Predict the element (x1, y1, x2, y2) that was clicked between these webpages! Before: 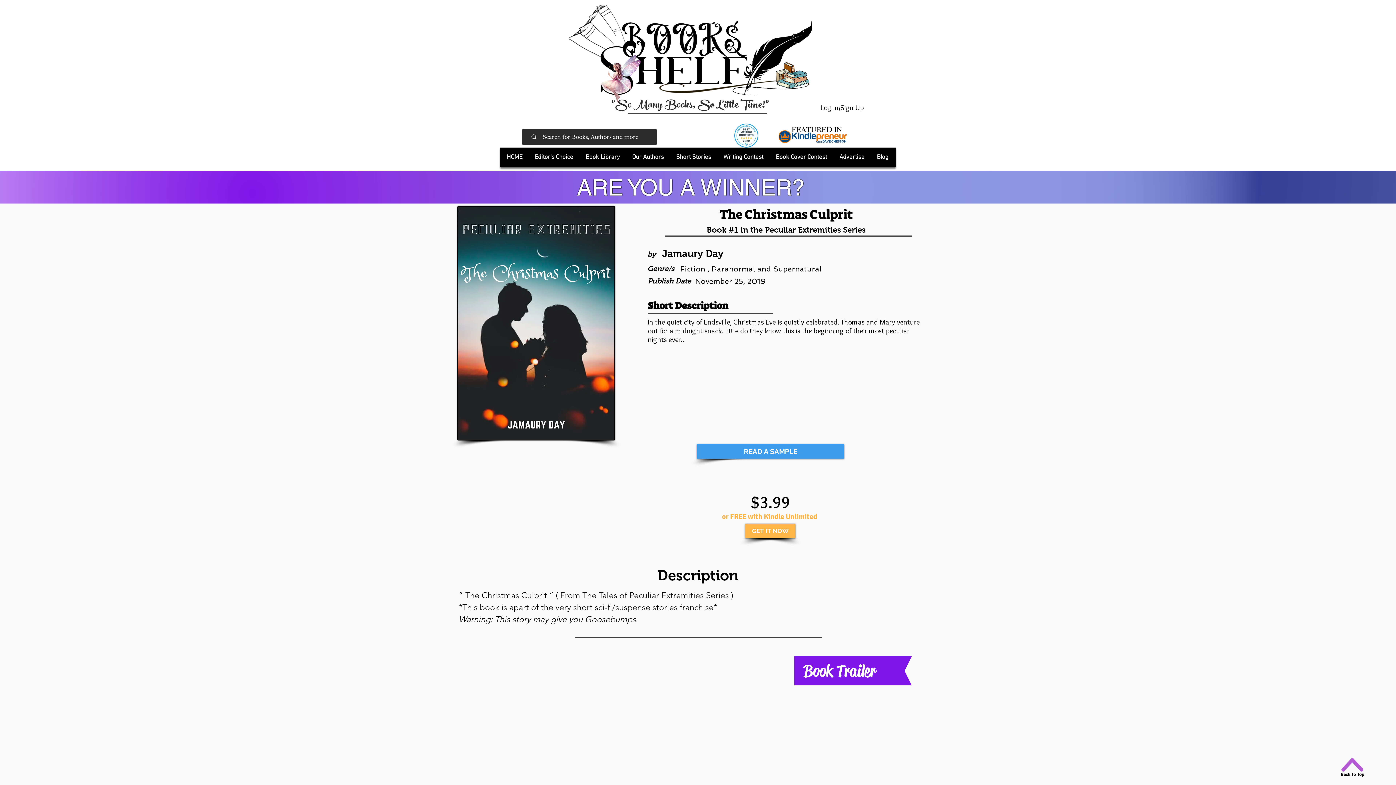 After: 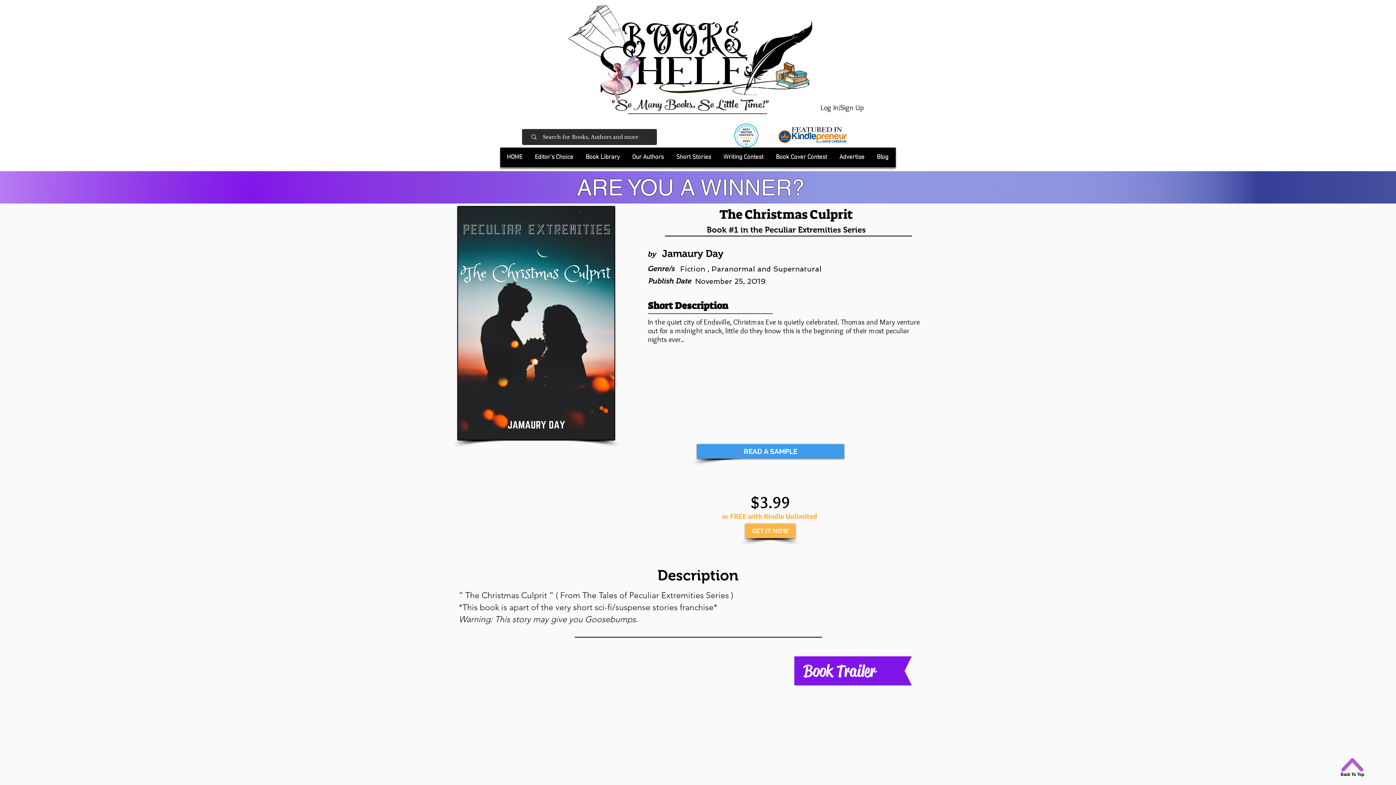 Action: bbox: (833, 148, 871, 166) label: Advertise